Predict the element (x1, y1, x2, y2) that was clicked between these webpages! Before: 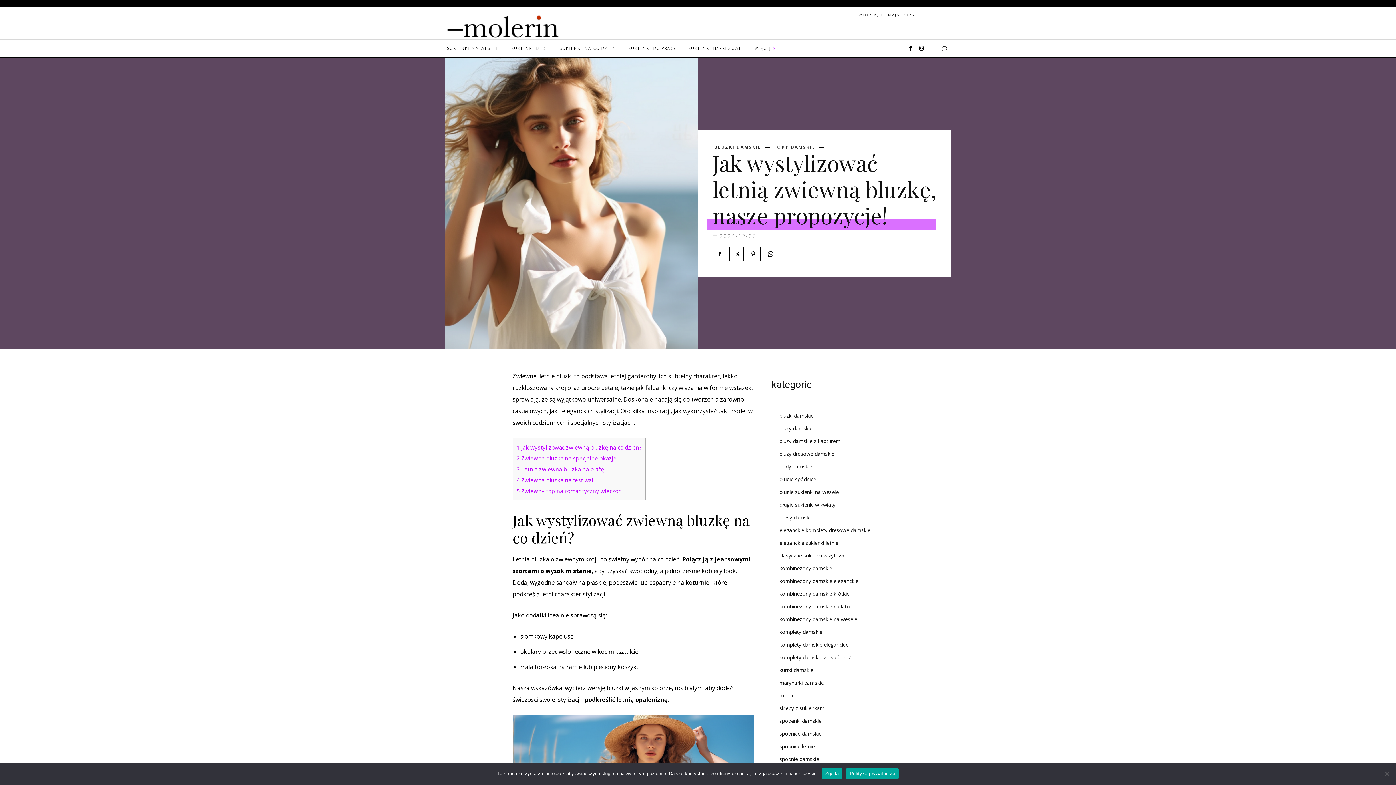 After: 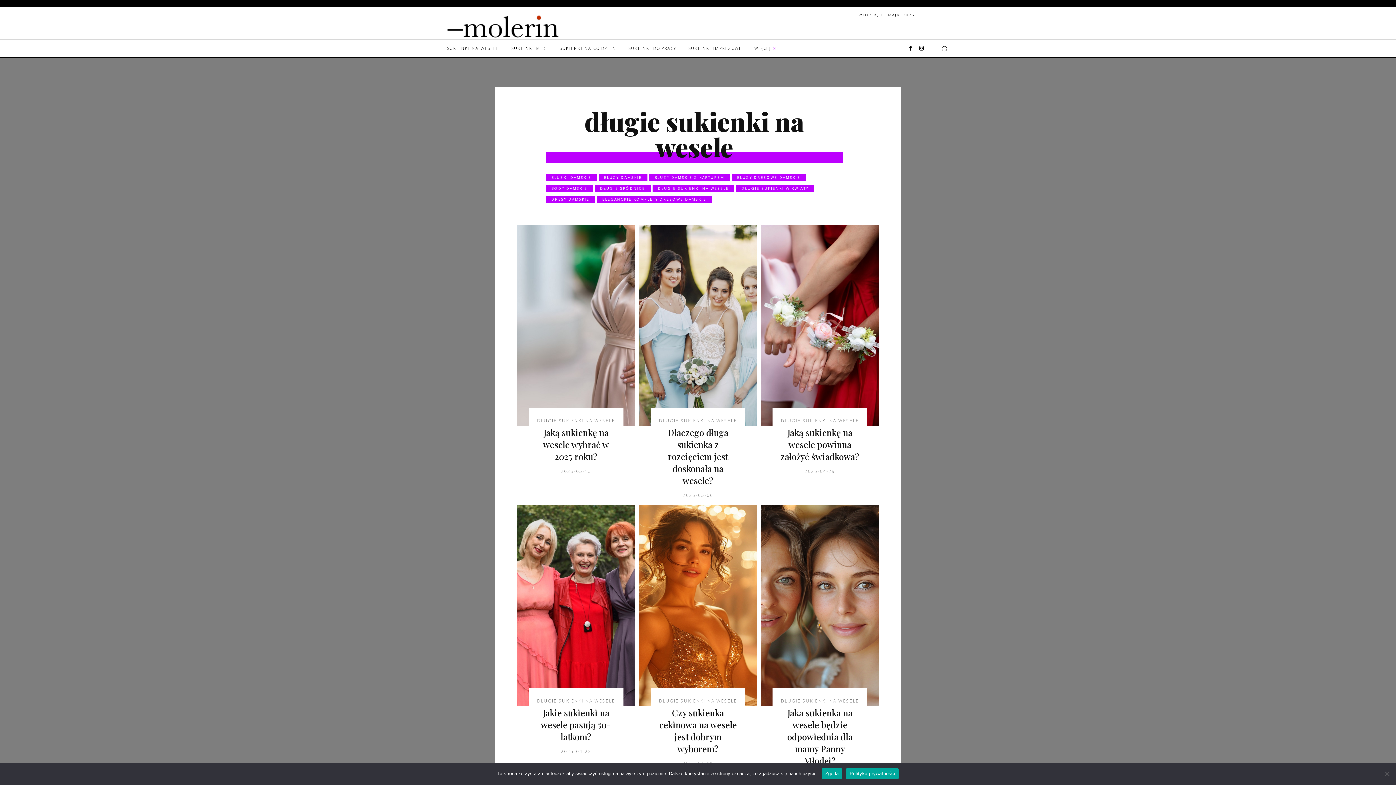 Action: label: długie sukienki na wesele bbox: (779, 488, 838, 495)